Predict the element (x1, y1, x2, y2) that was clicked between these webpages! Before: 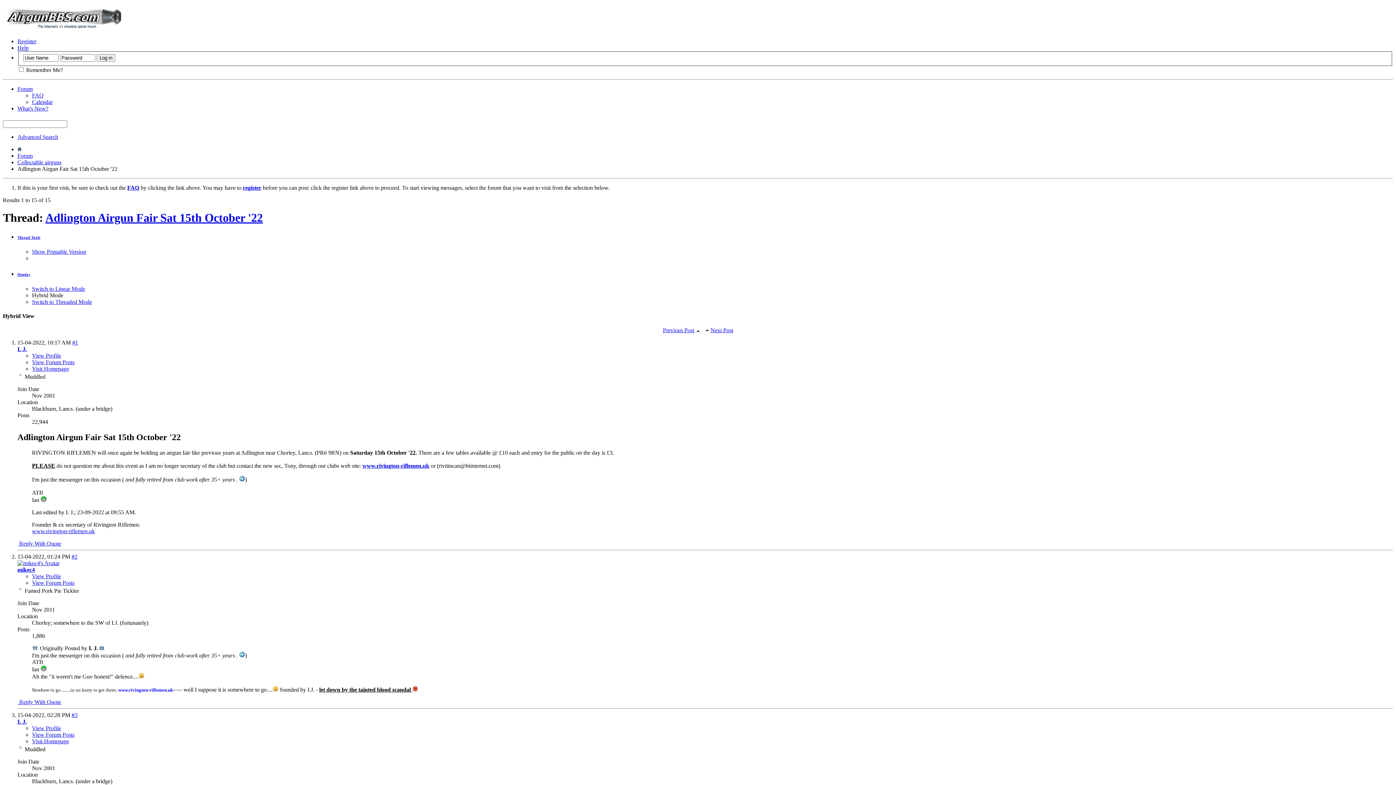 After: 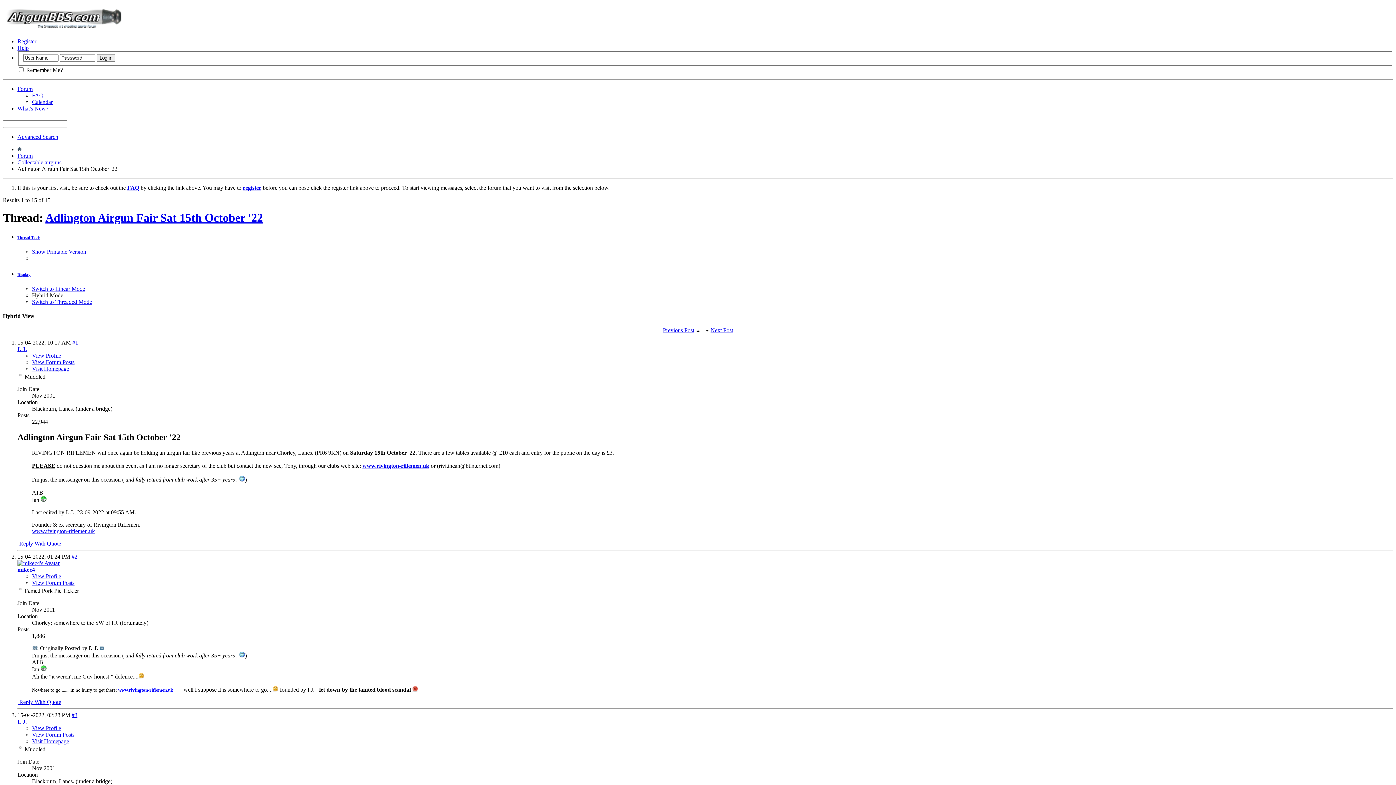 Action: label: register bbox: (242, 184, 261, 190)